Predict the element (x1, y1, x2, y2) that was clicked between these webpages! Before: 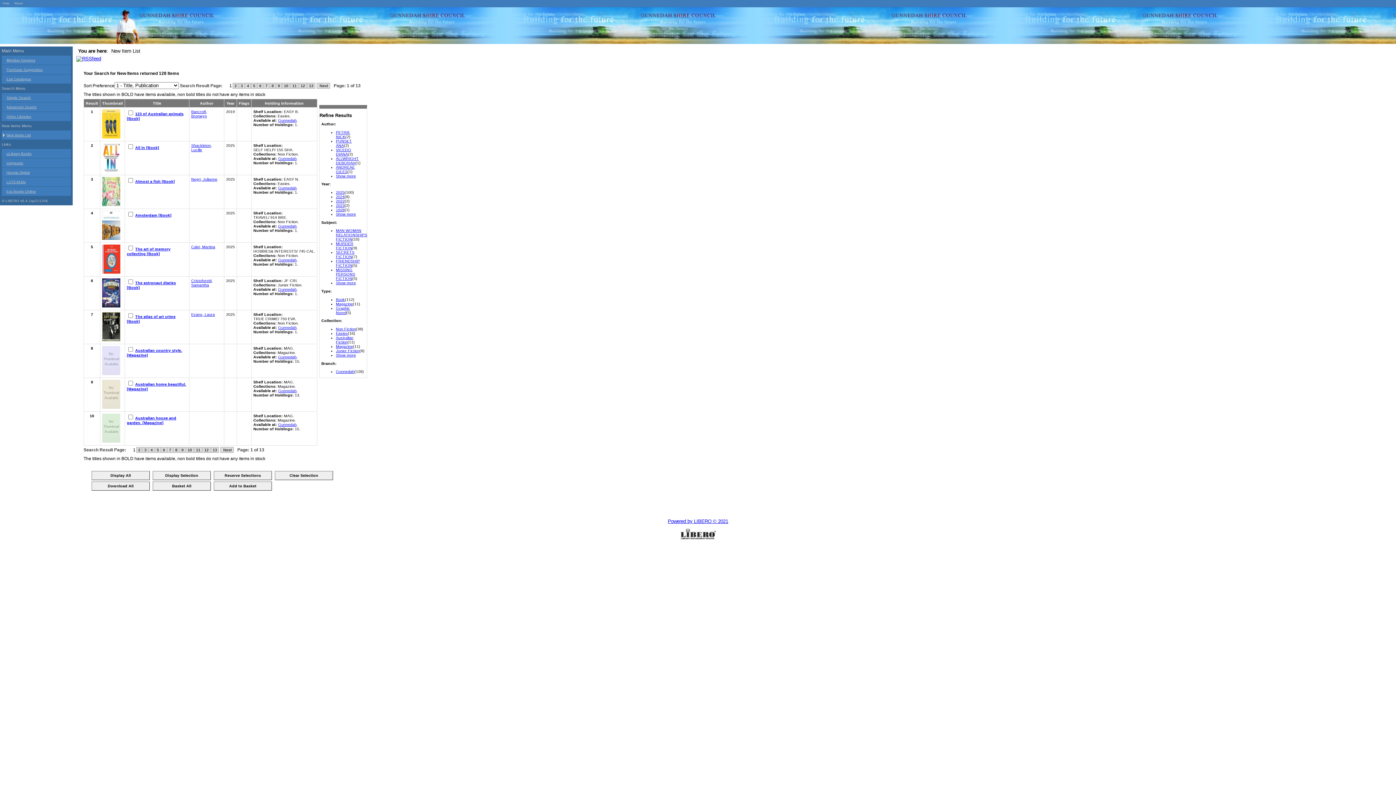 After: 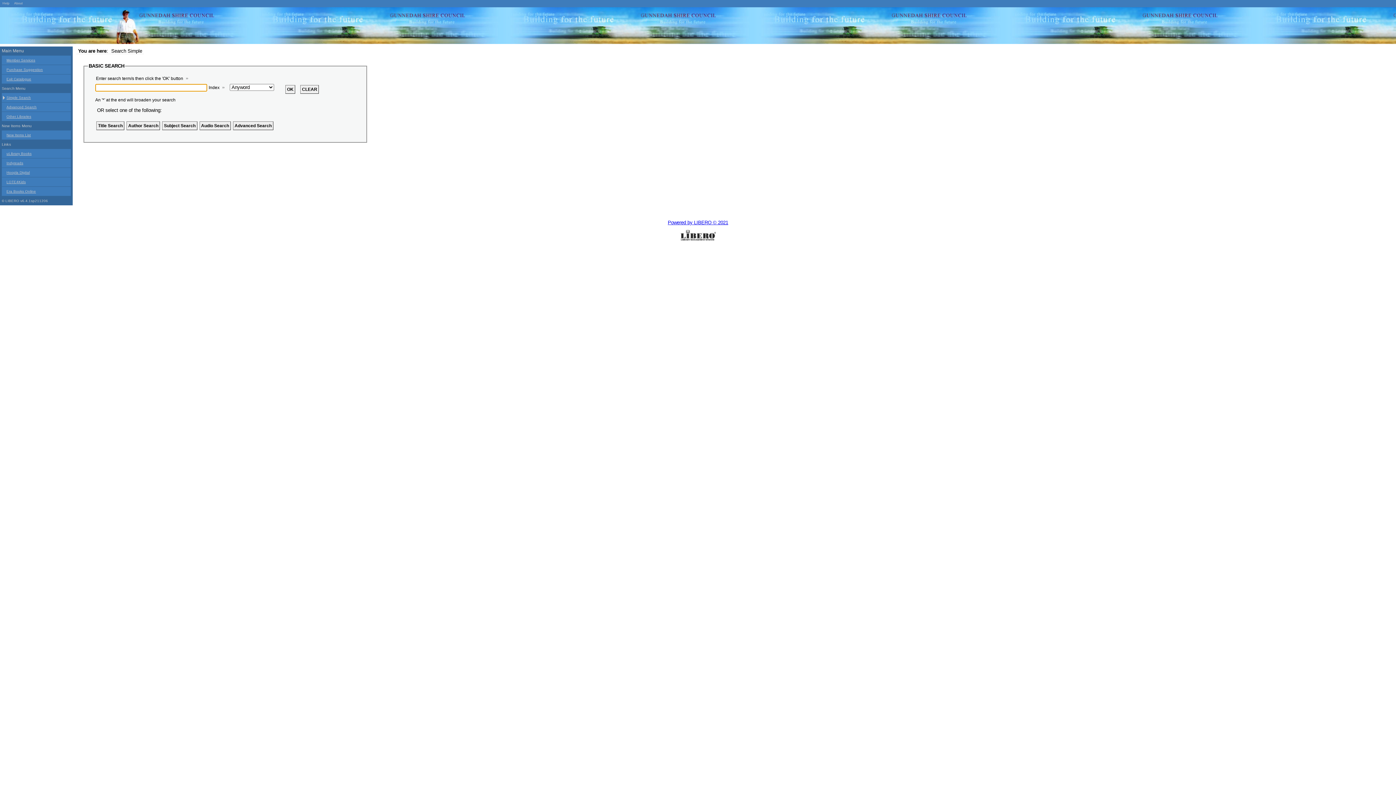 Action: bbox: (1, 93, 70, 102) label: Simple Search